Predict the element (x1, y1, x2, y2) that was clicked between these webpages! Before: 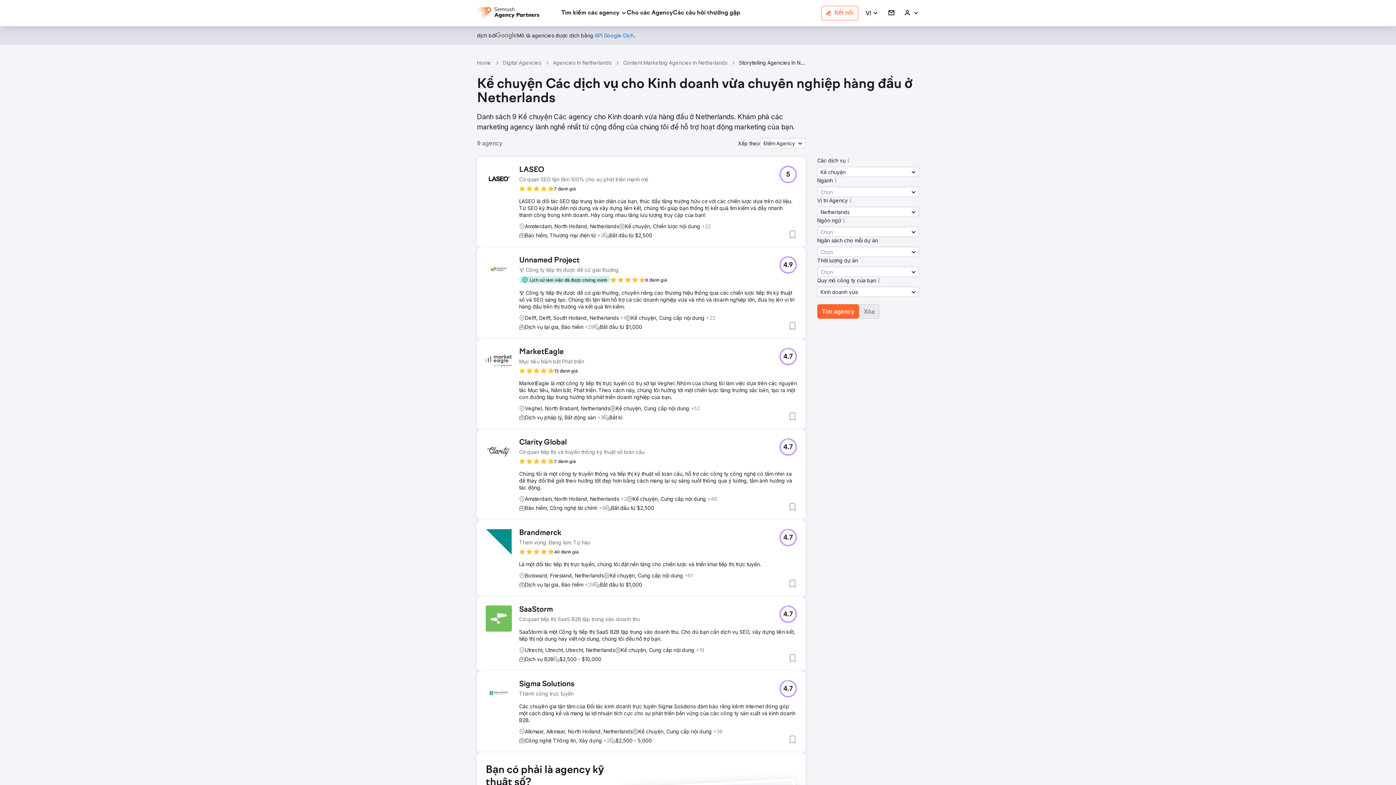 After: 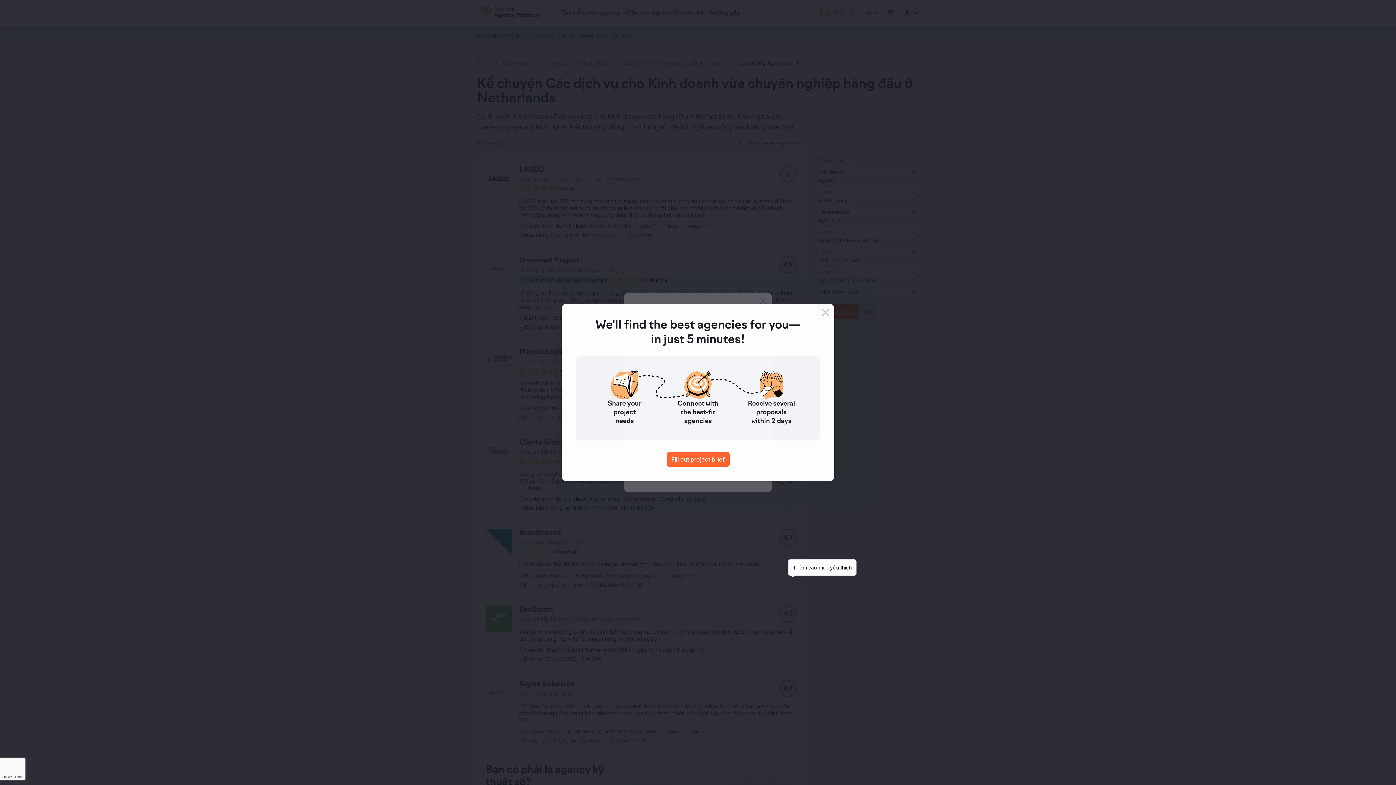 Action: bbox: (788, 579, 797, 588) label: Thêm vào mục yêu thích